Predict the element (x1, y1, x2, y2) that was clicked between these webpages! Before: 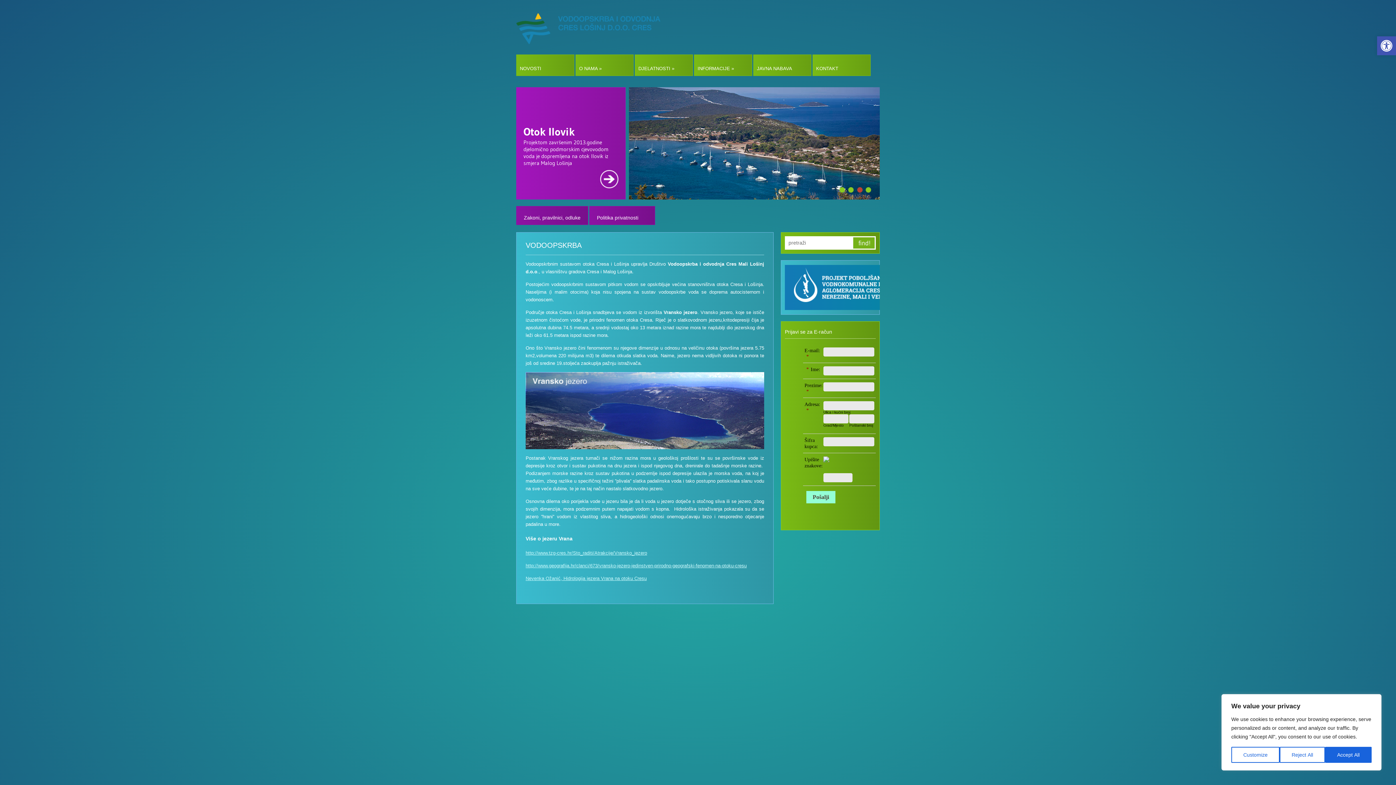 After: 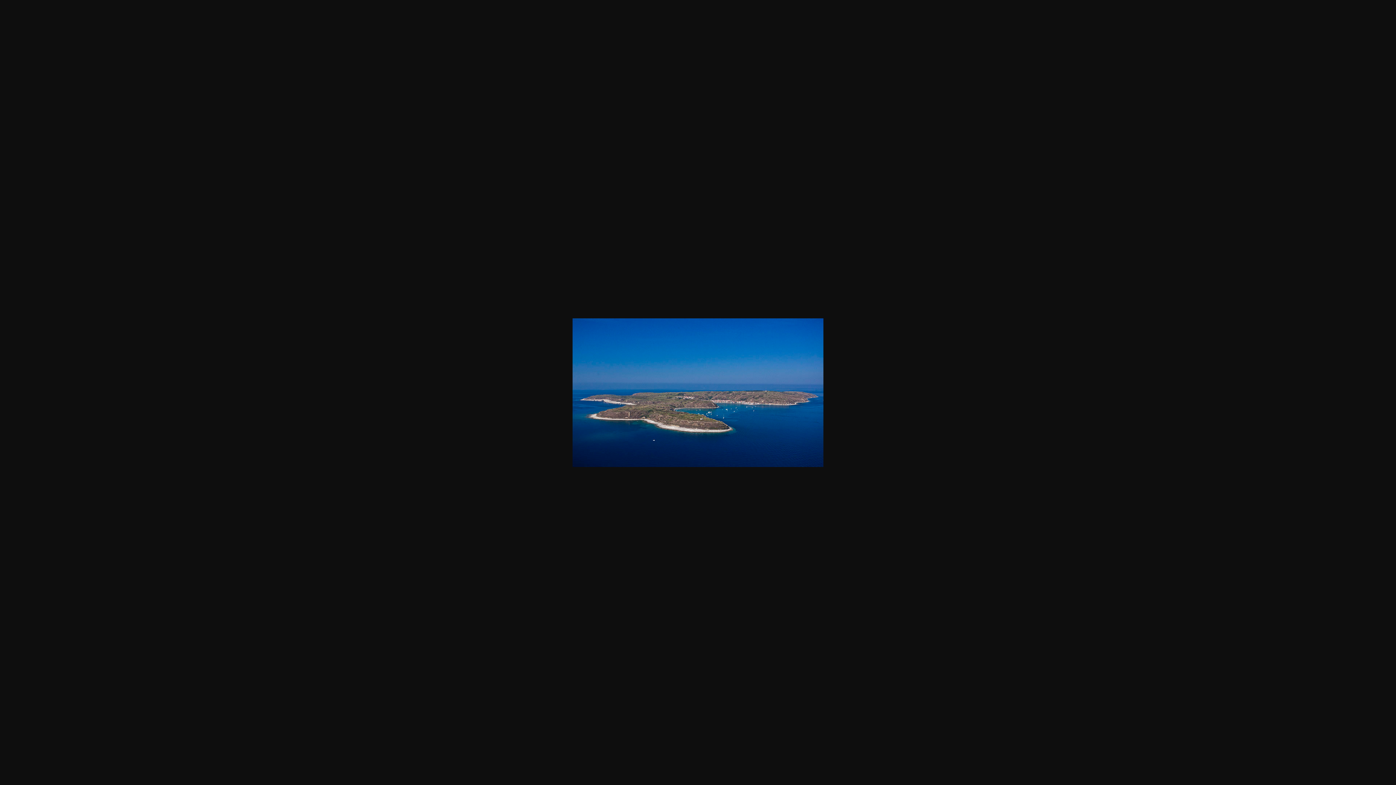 Action: bbox: (600, 177, 618, 195)